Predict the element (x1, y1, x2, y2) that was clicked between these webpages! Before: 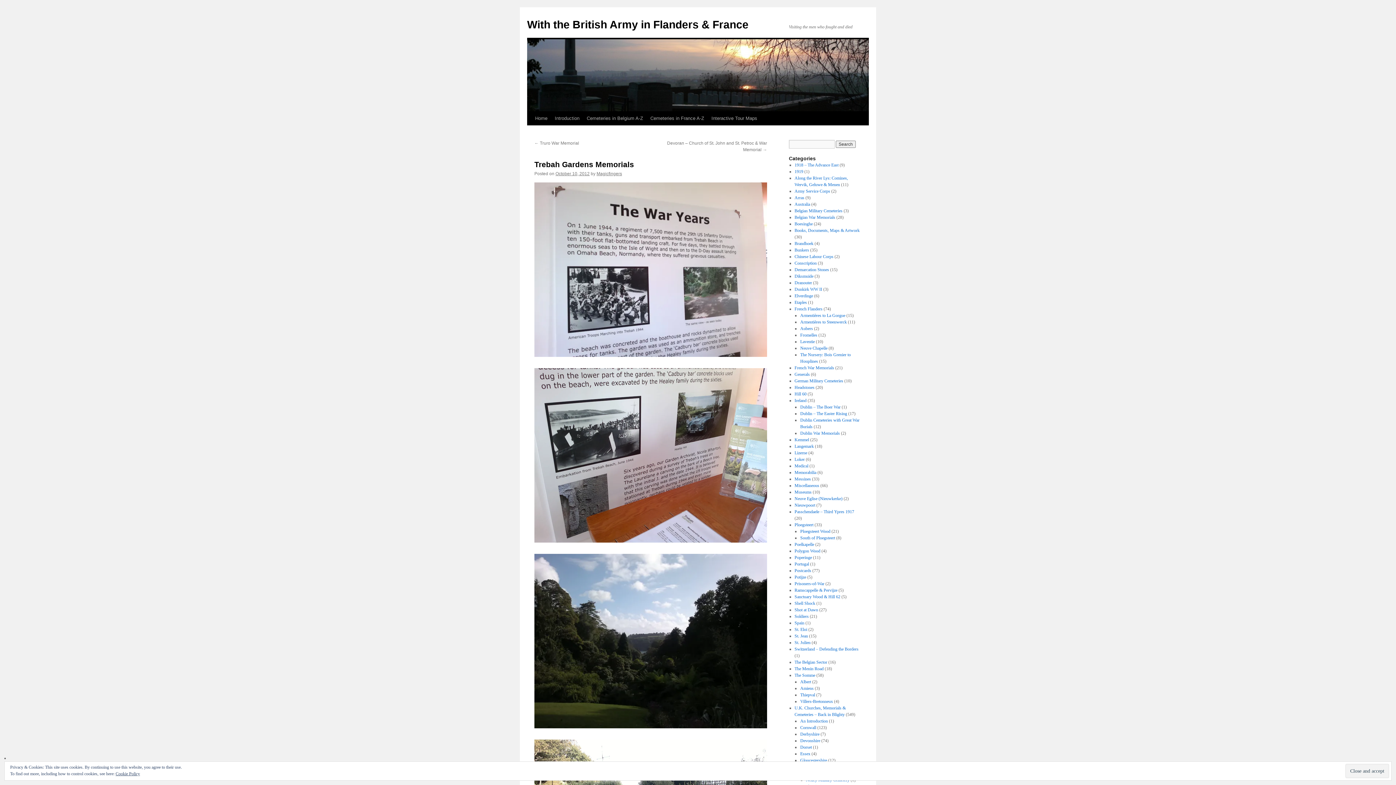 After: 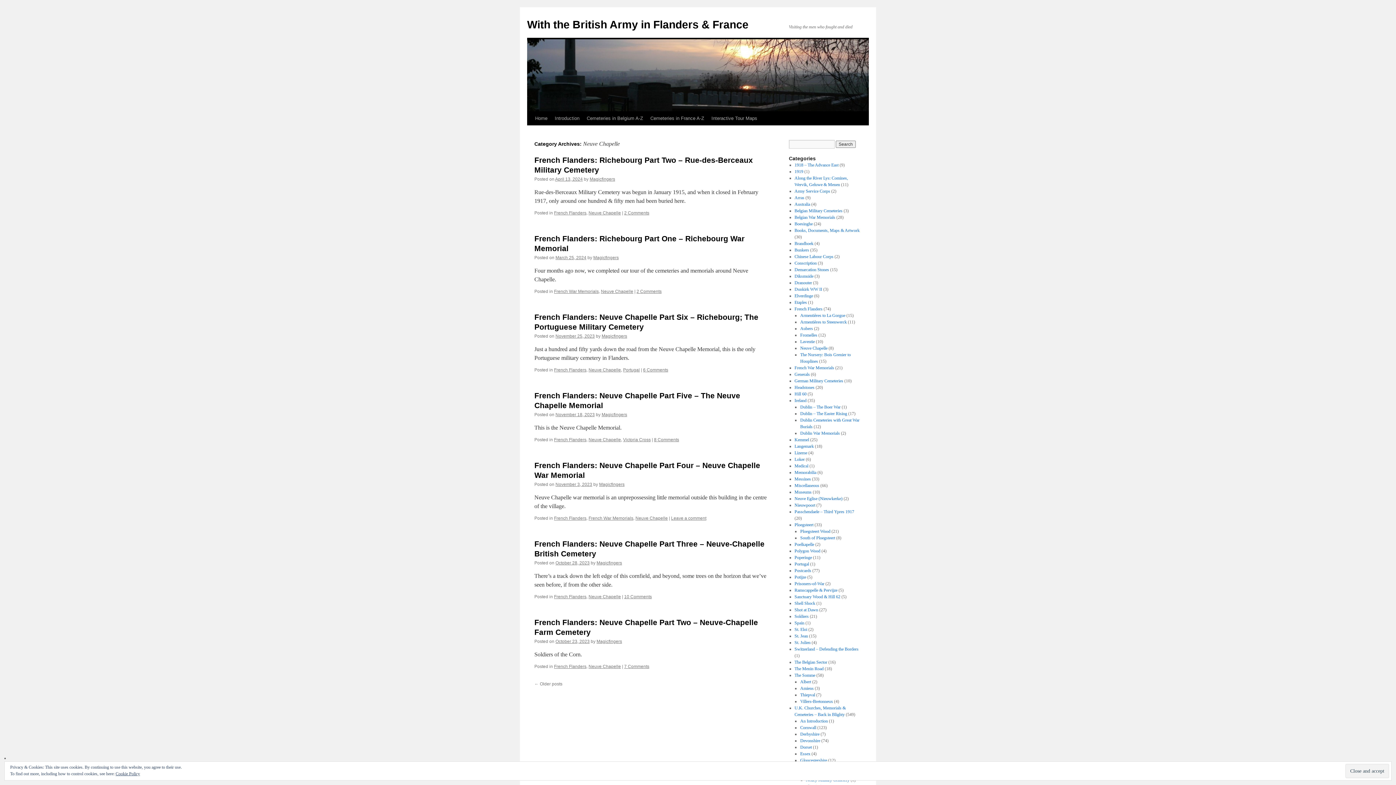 Action: bbox: (800, 345, 827, 350) label: Neuve Chapelle